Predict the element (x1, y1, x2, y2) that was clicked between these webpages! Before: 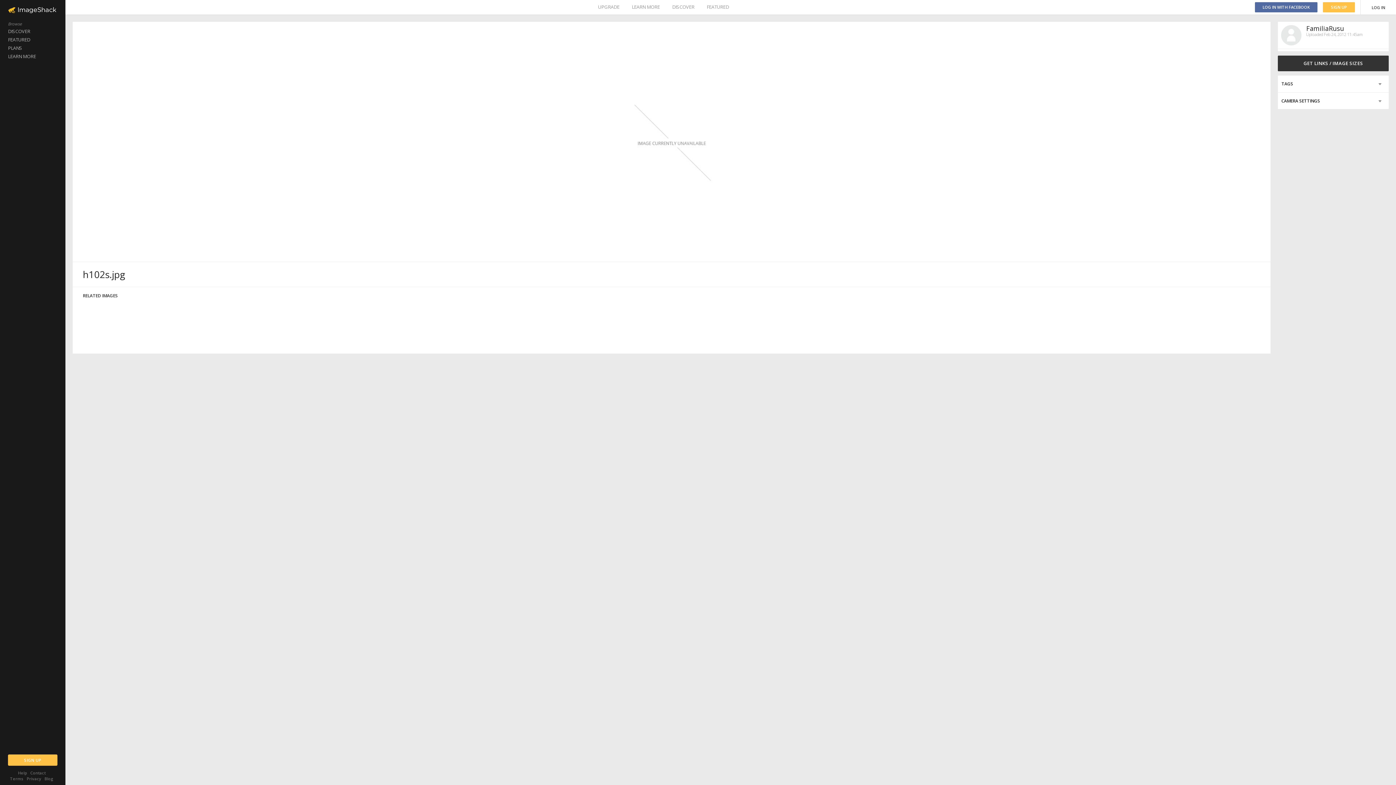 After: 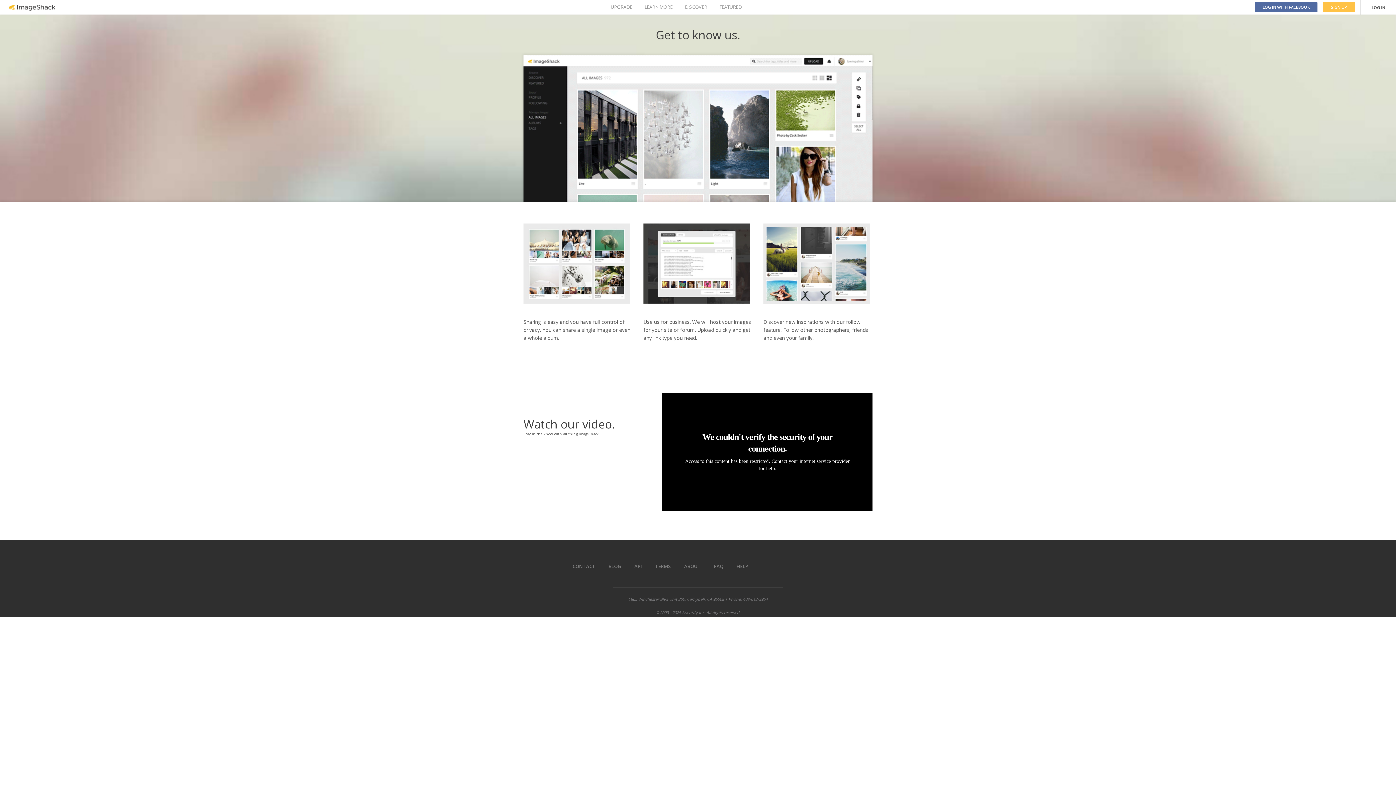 Action: label: LEARN MORE bbox: (0, 52, 65, 60)